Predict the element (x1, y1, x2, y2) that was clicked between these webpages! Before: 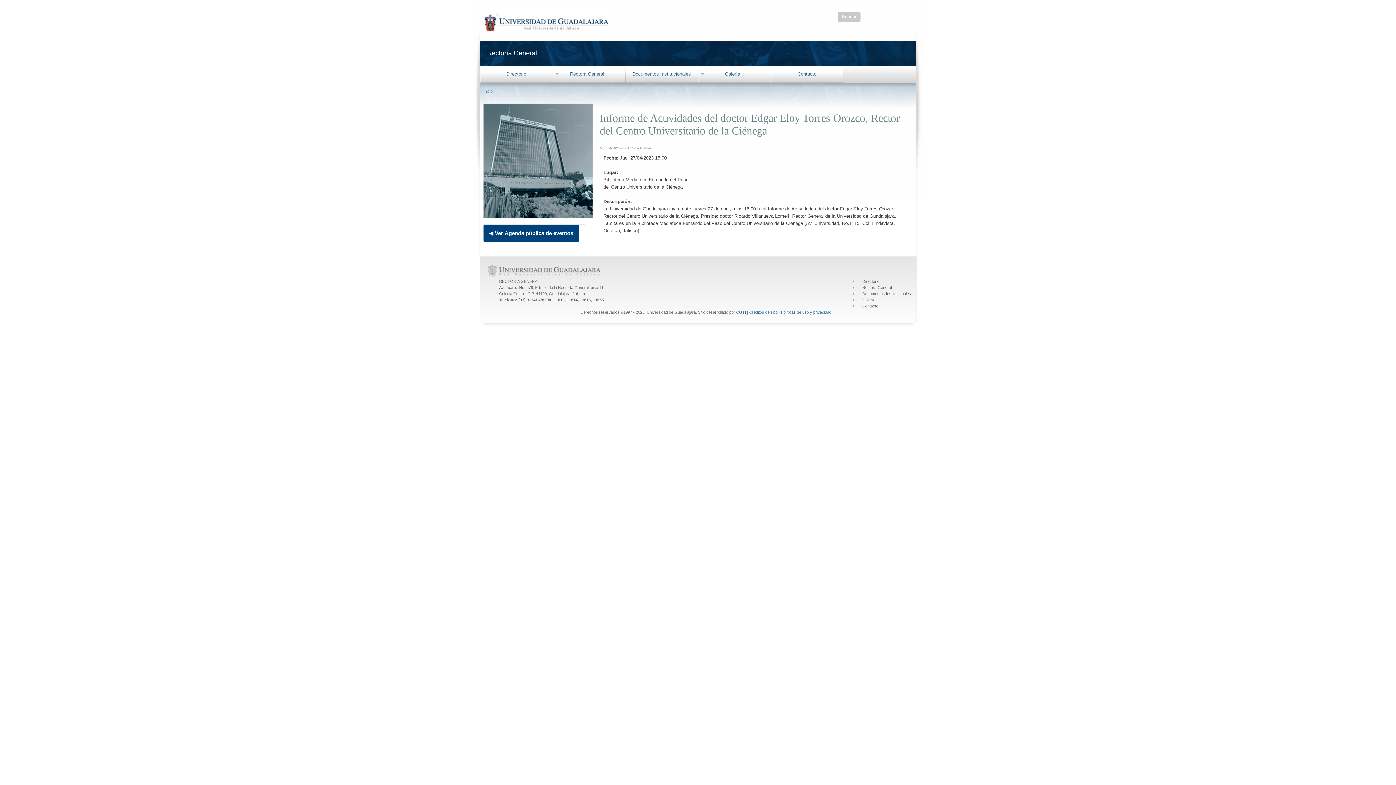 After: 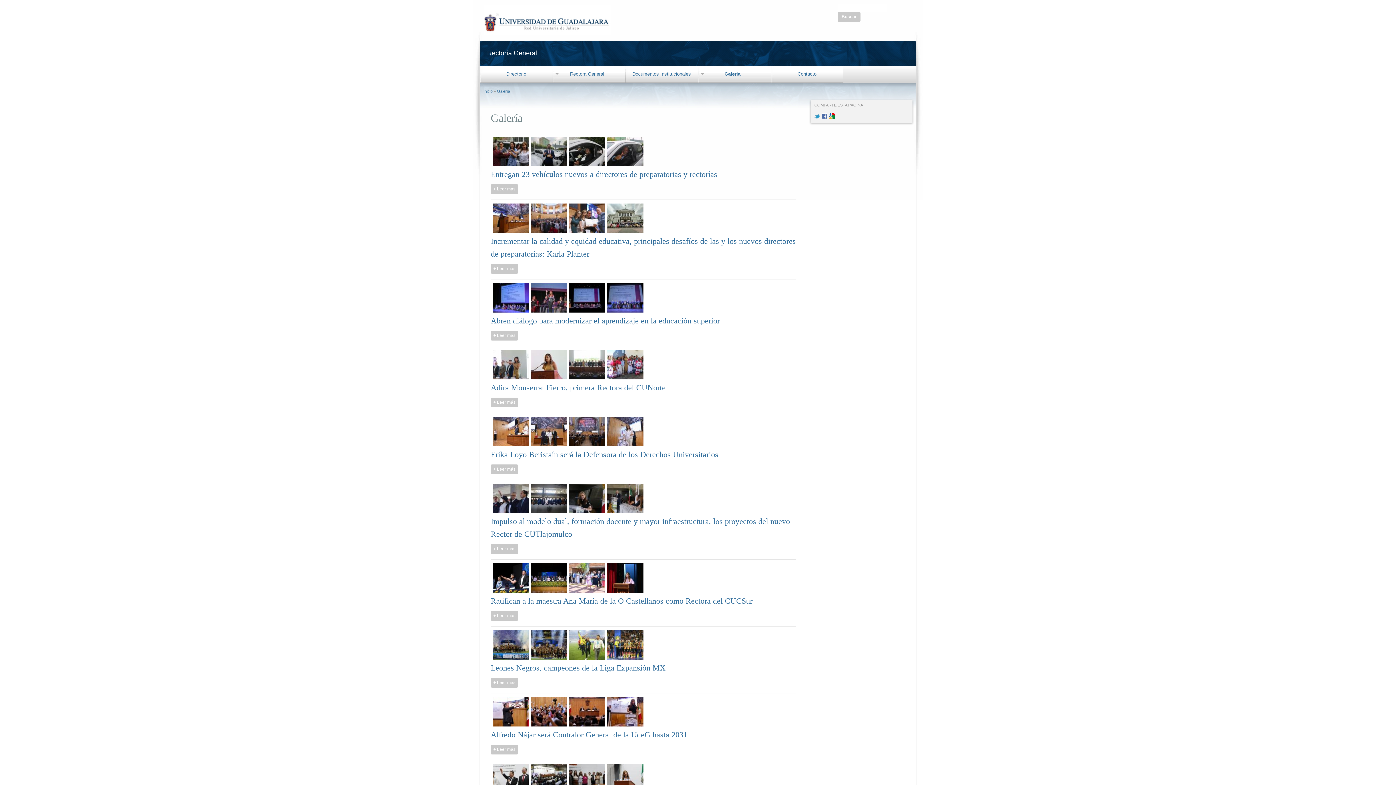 Action: label: Galería bbox: (723, 66, 745, 81)